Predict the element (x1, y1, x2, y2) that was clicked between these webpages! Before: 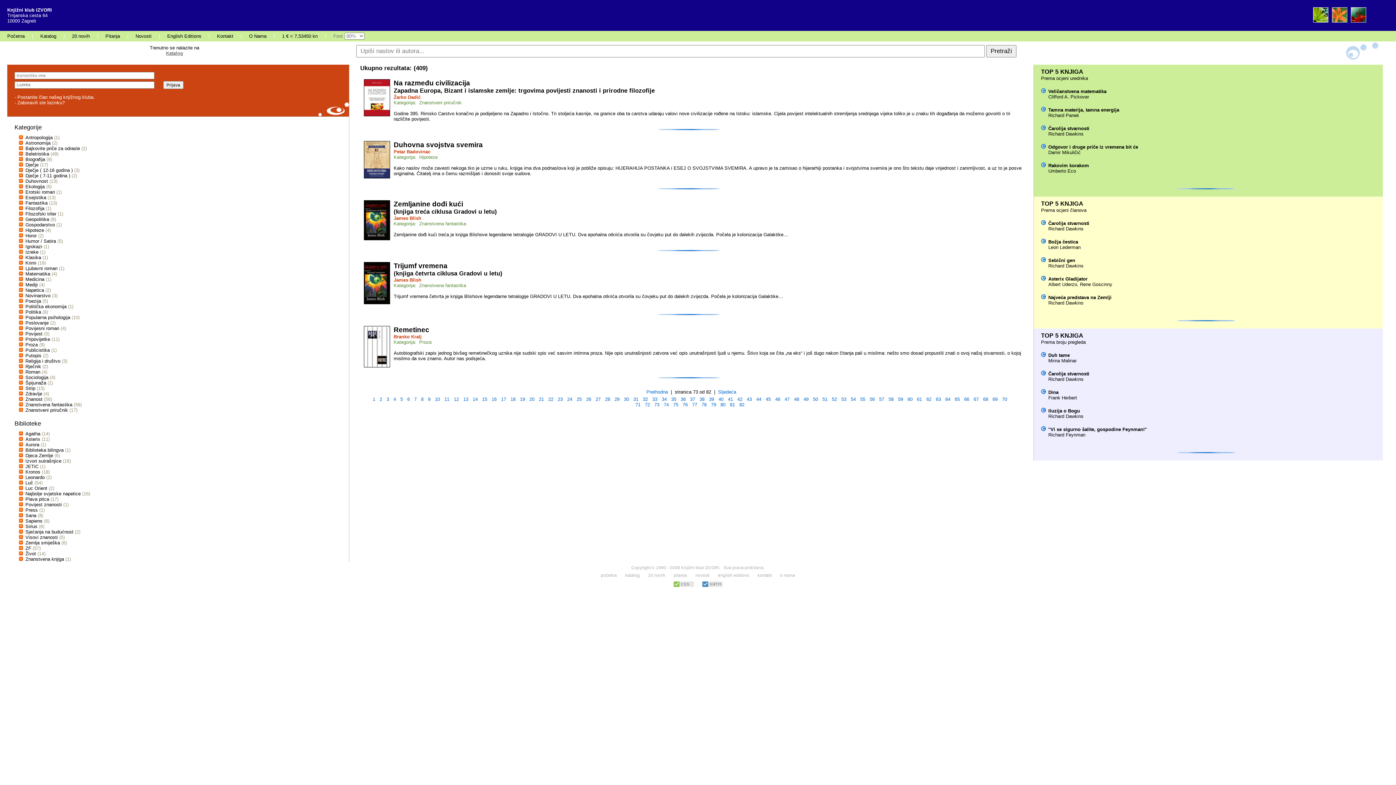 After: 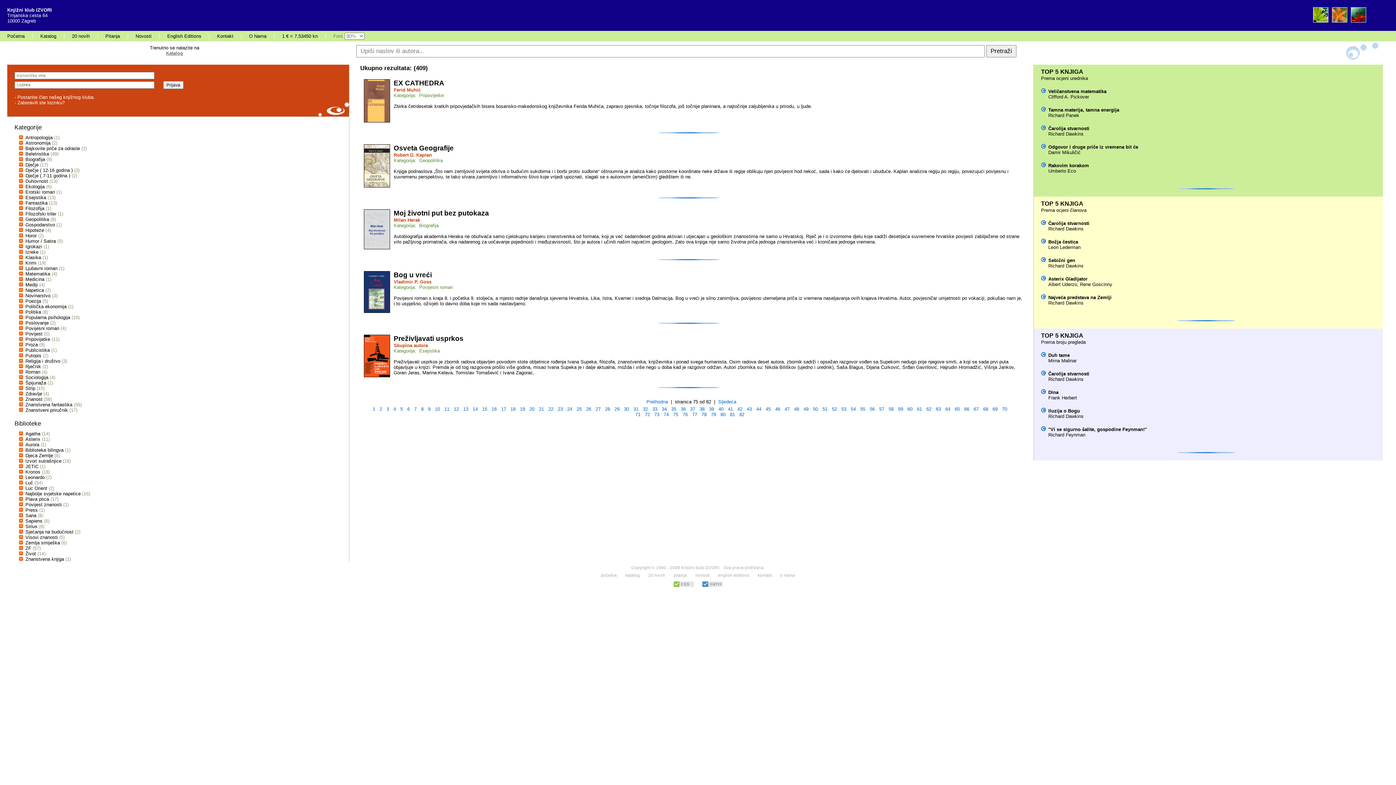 Action: bbox: (673, 402, 678, 407) label: 75